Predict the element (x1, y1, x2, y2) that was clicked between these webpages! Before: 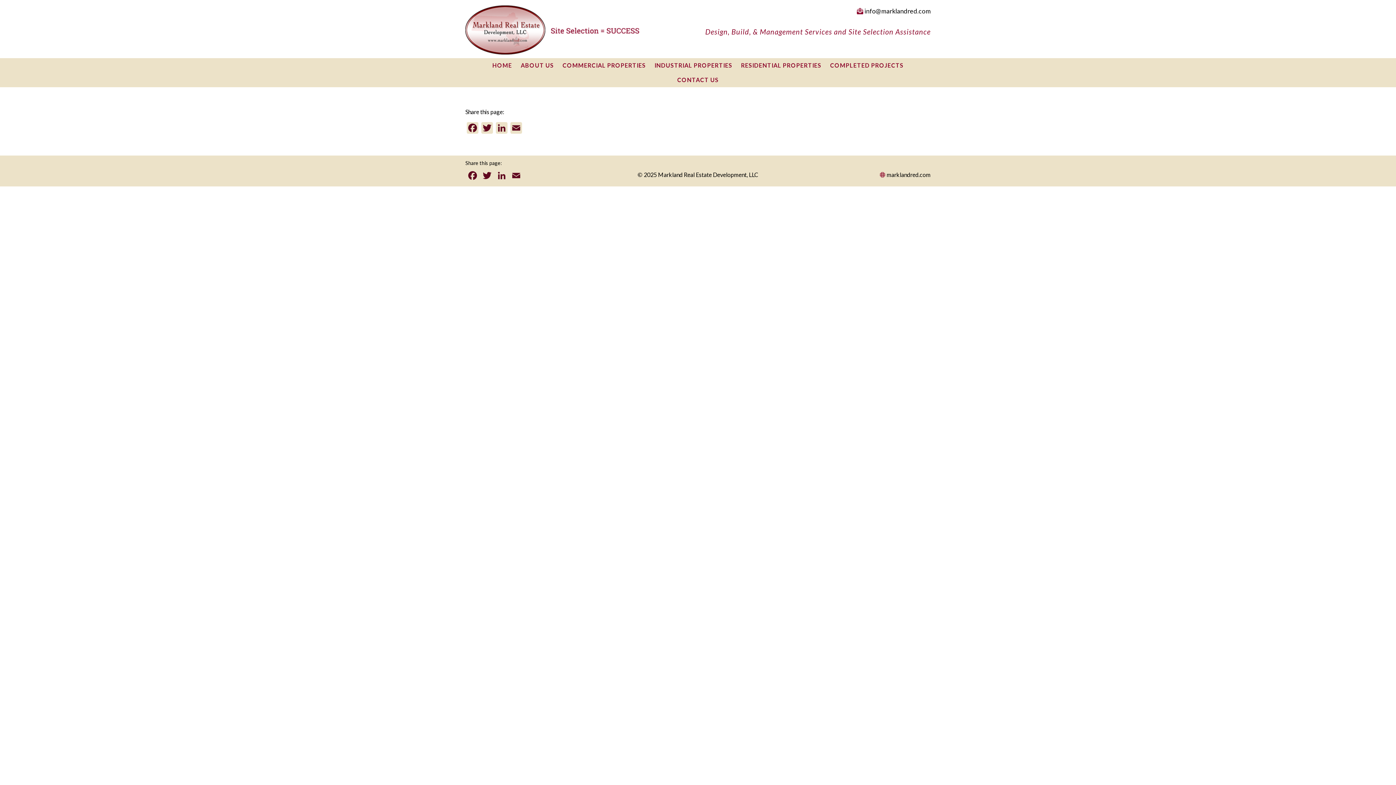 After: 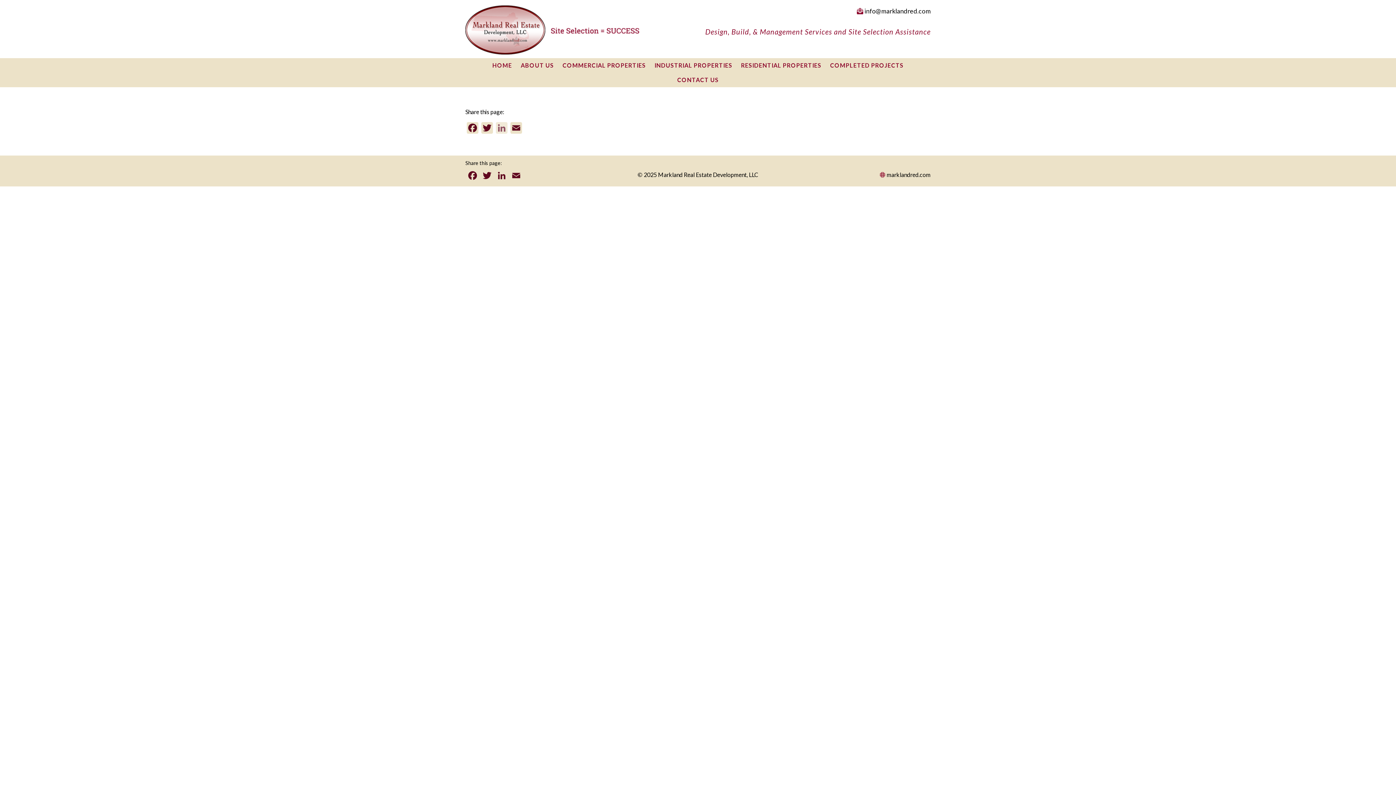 Action: bbox: (494, 122, 509, 135) label: LinkedIn